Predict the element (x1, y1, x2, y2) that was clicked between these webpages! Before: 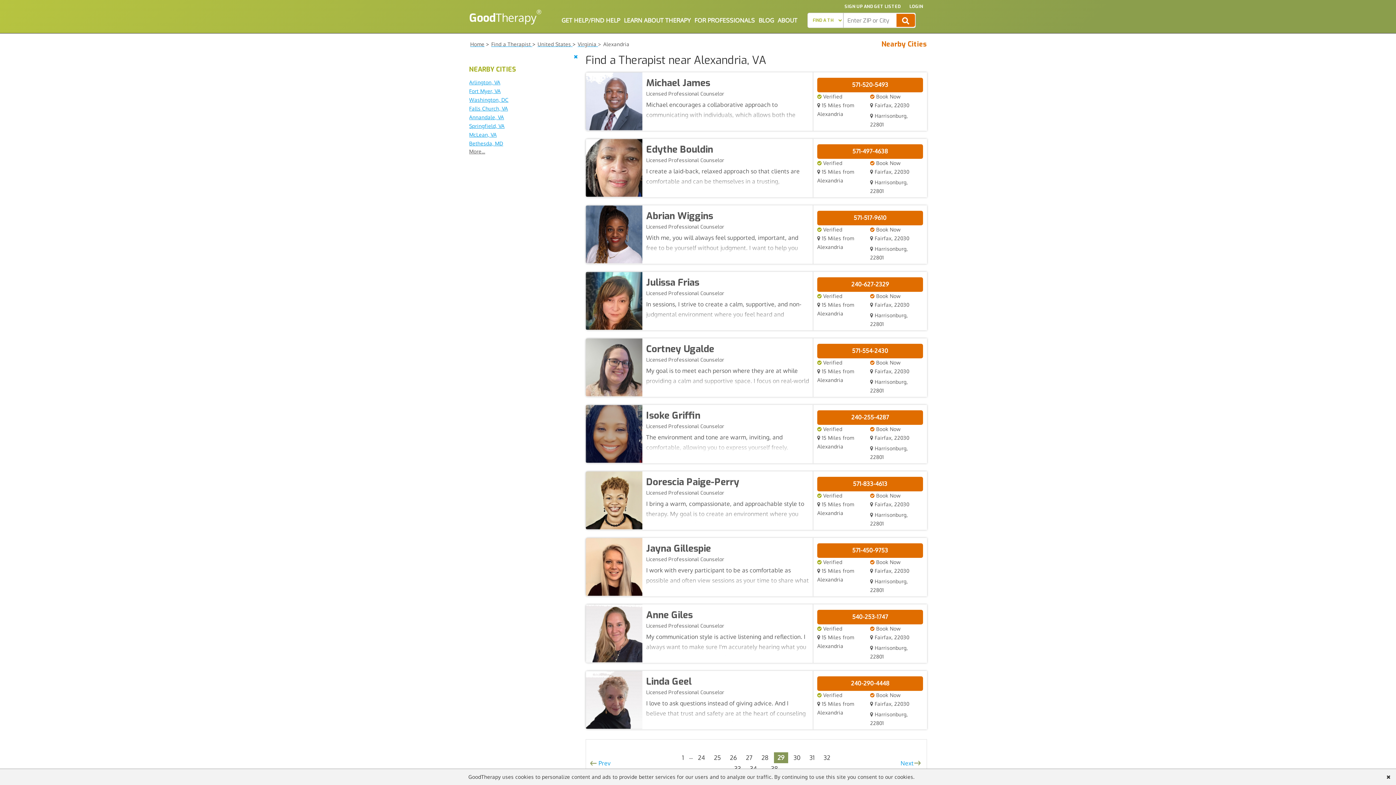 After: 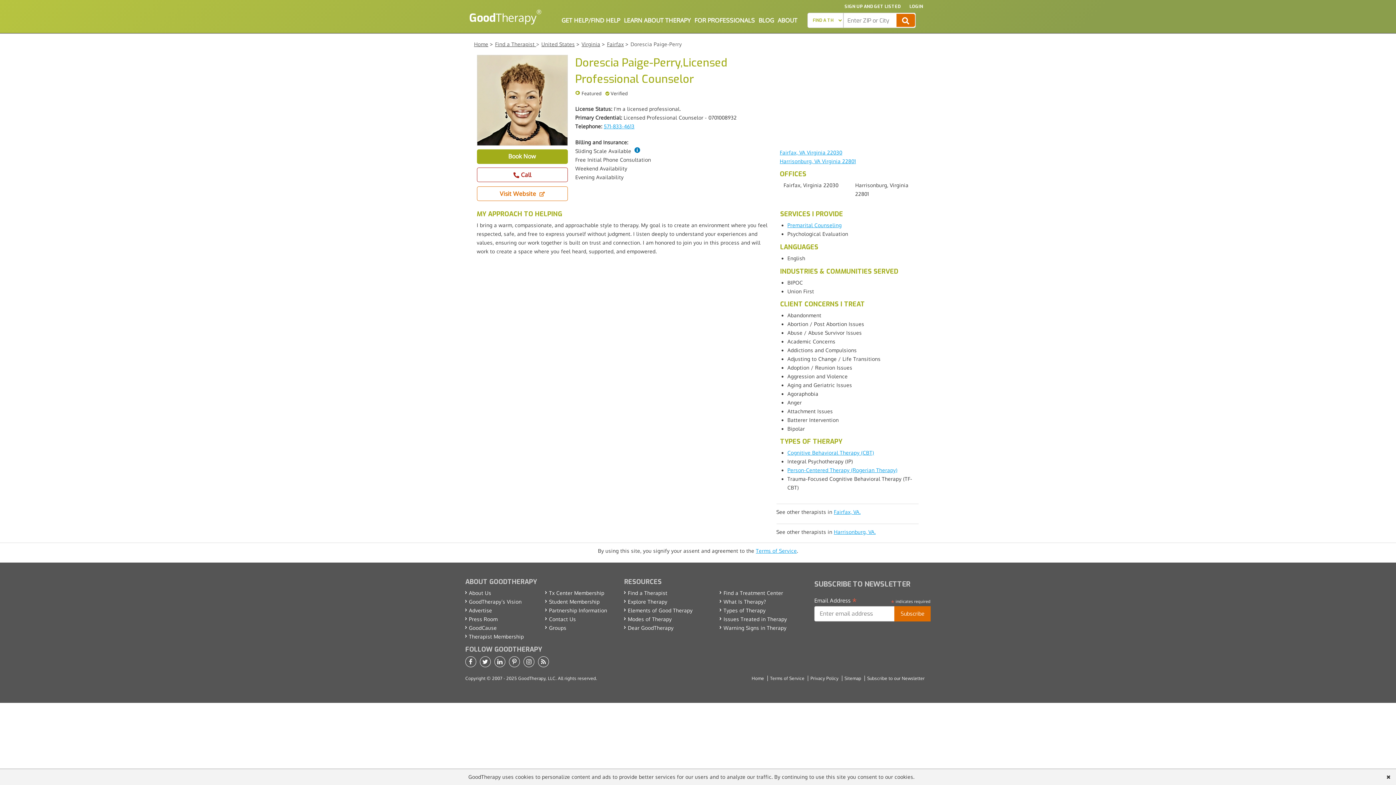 Action: bbox: (646, 475, 809, 522) label: Dorescia Paige-Perry
Licensed Professional Counselor

I bring a warm, compassionate, and approachable style to therapy. My goal is to create an environment where you feel respected, safe, and free to express yourself without judgment. I listen deeply to understand your experiences and values, ensuring our work together is built on trust and connection. I am honored to join you in this process and will